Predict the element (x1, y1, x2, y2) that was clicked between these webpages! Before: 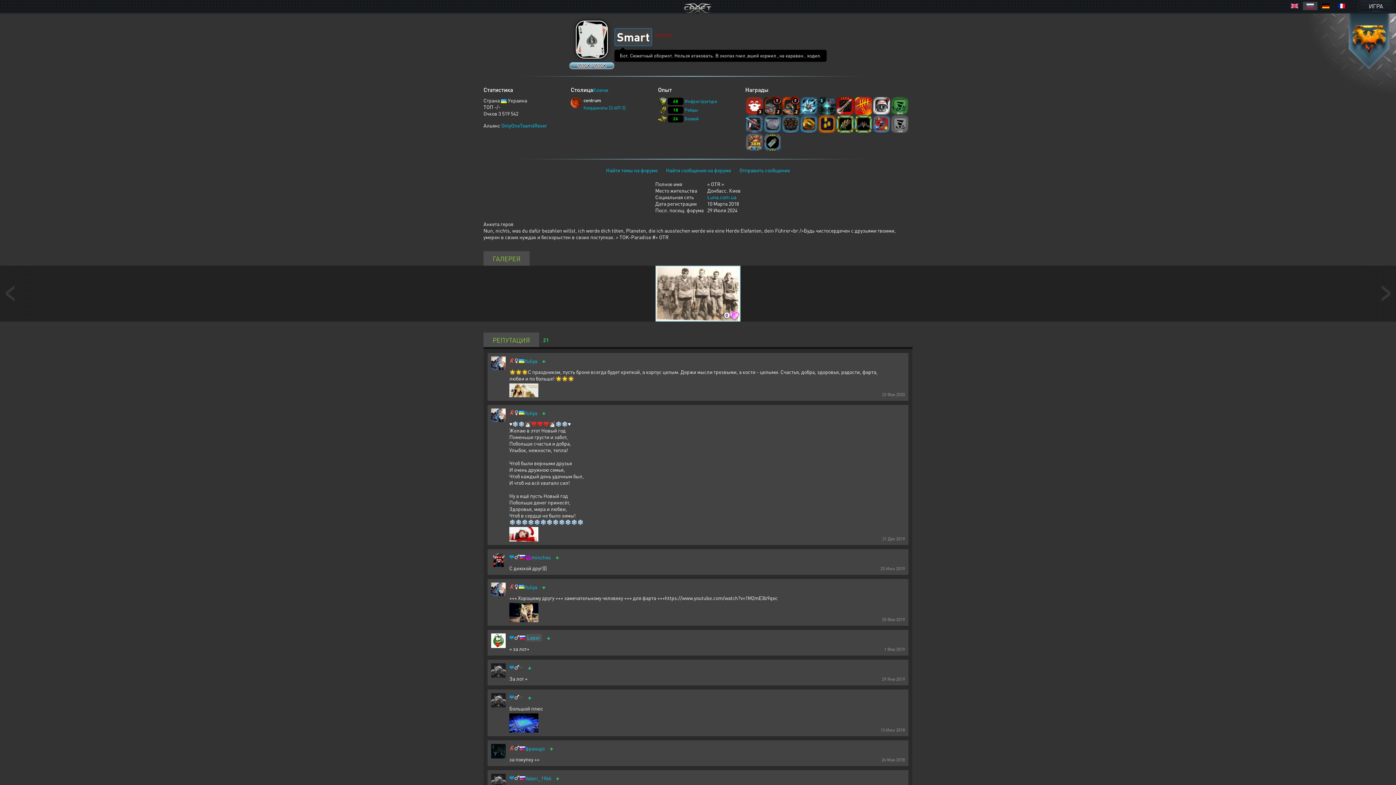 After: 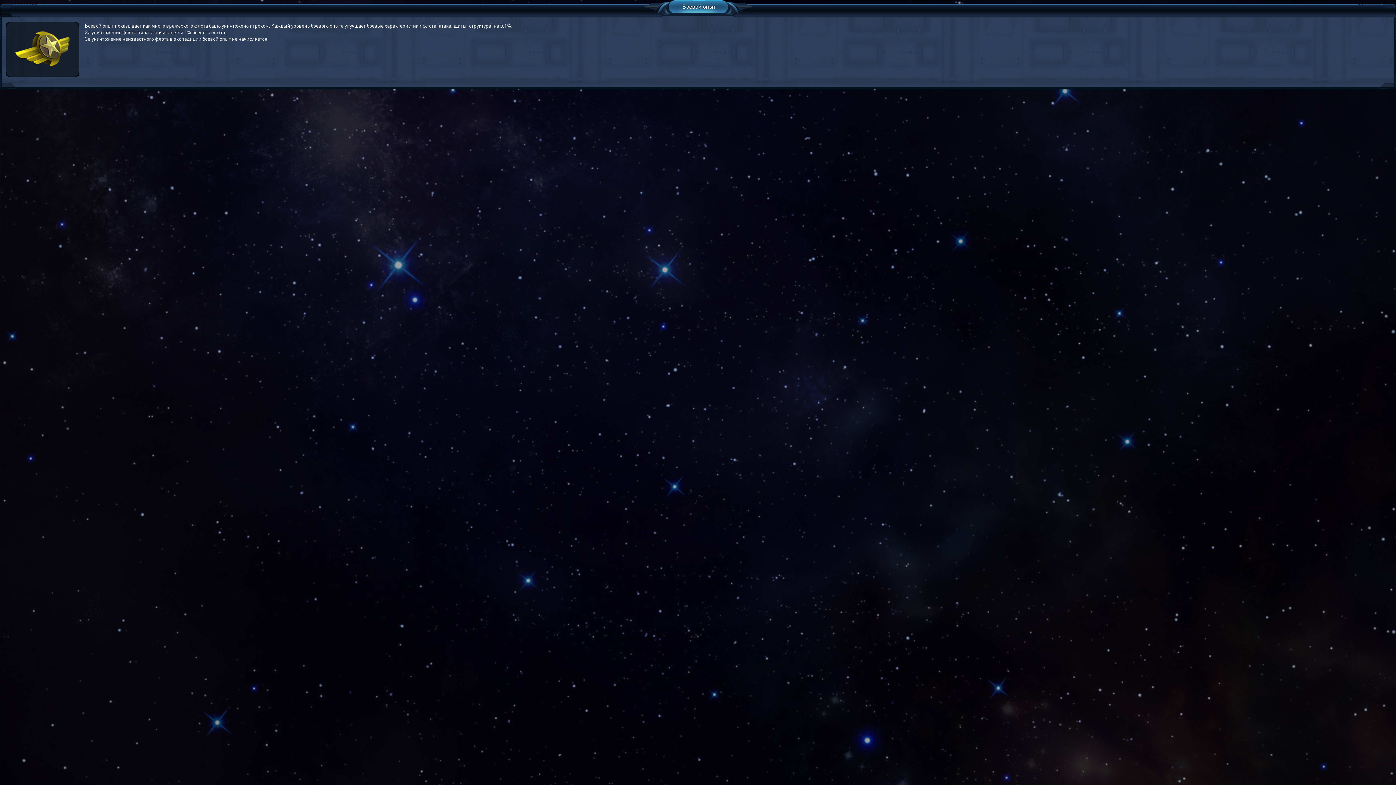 Action: bbox: (684, 116, 698, 121) label: Боевой